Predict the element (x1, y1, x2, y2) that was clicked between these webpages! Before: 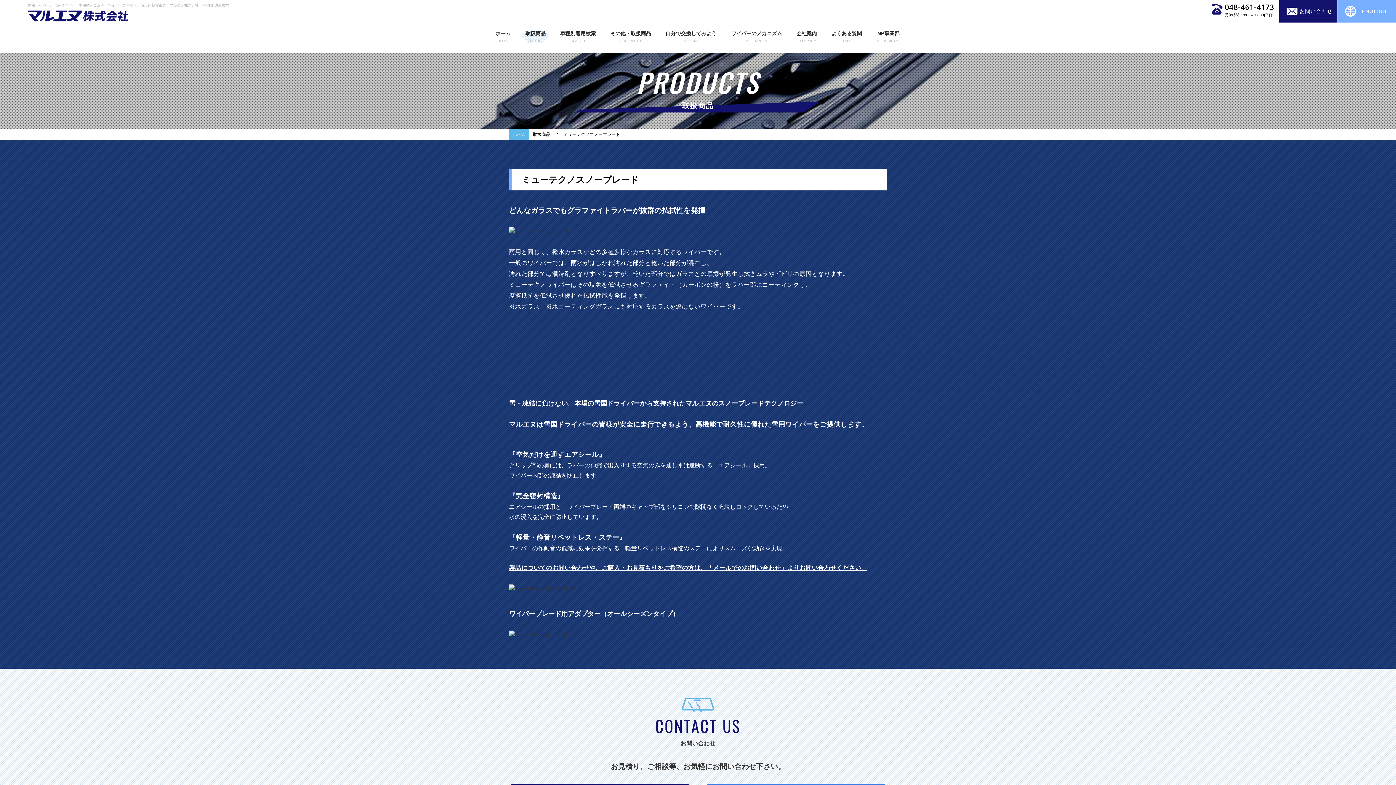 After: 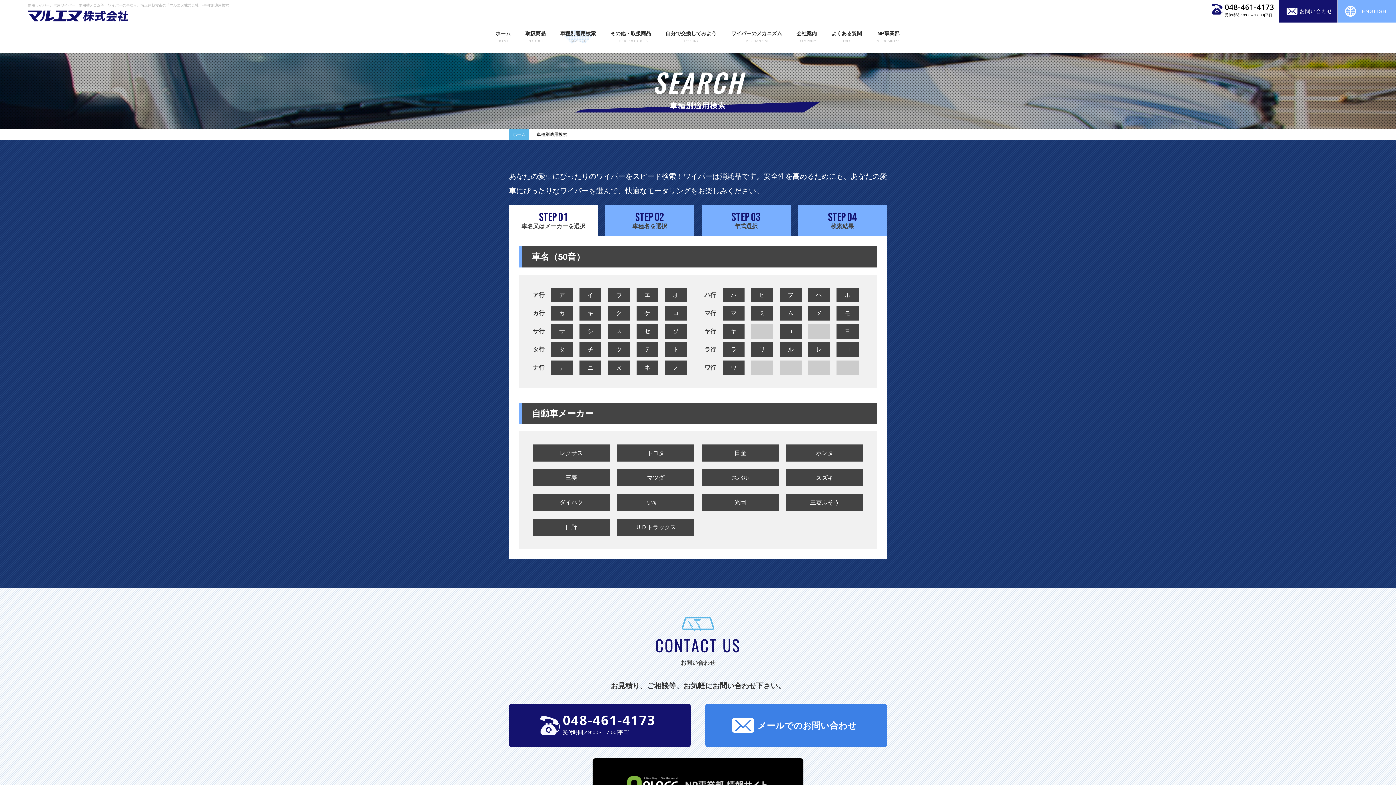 Action: label: 車種別適用検索
SEARCH bbox: (553, 28, 603, 45)